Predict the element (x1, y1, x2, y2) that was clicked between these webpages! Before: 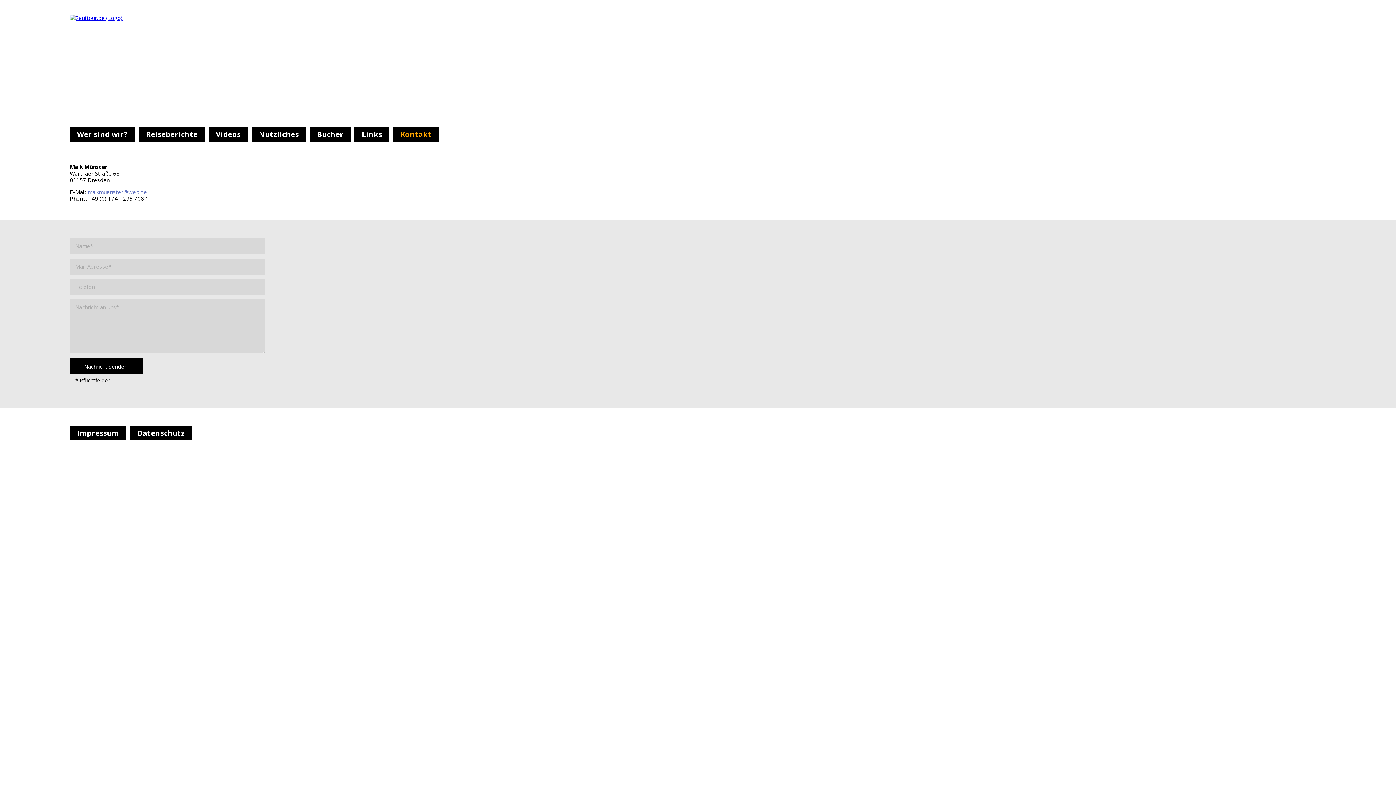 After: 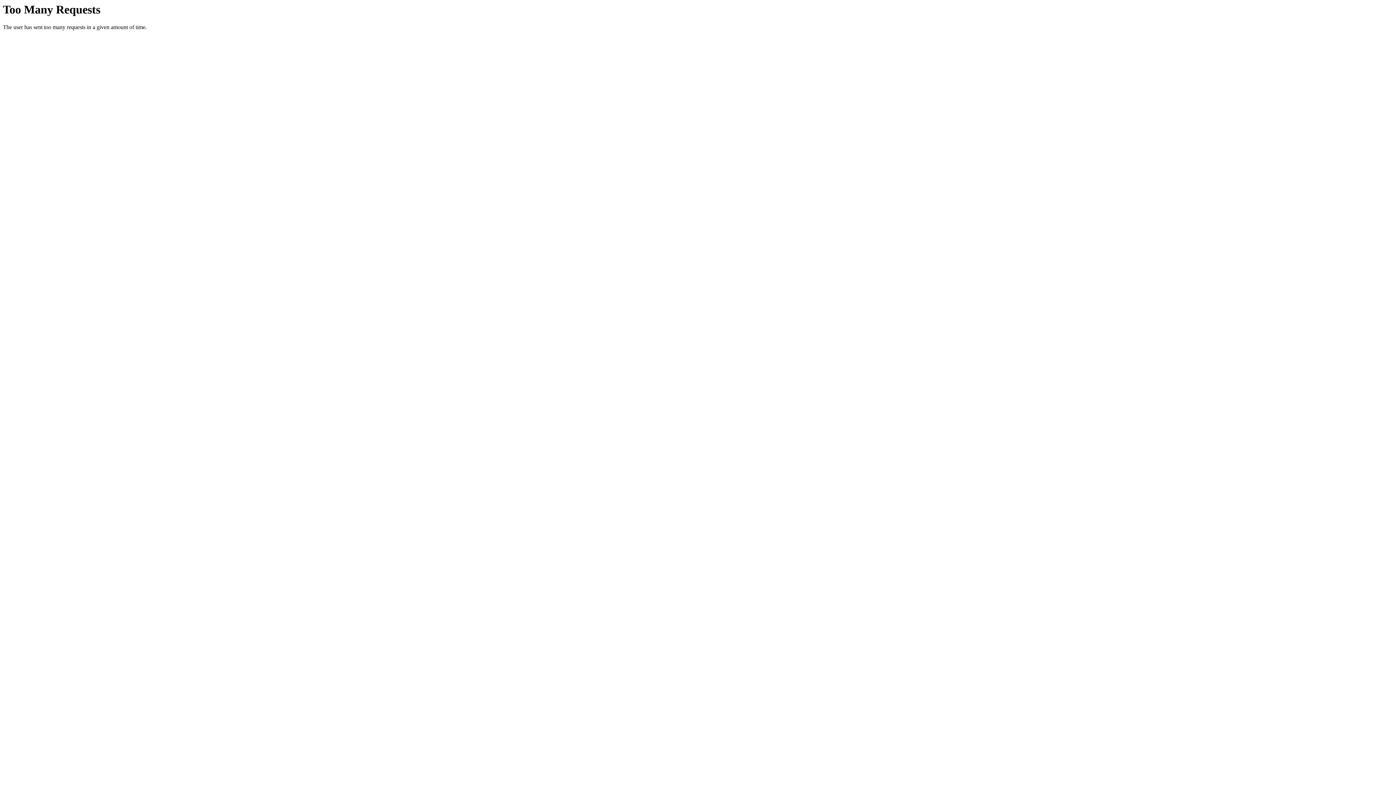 Action: bbox: (309, 127, 350, 141) label: Bücher